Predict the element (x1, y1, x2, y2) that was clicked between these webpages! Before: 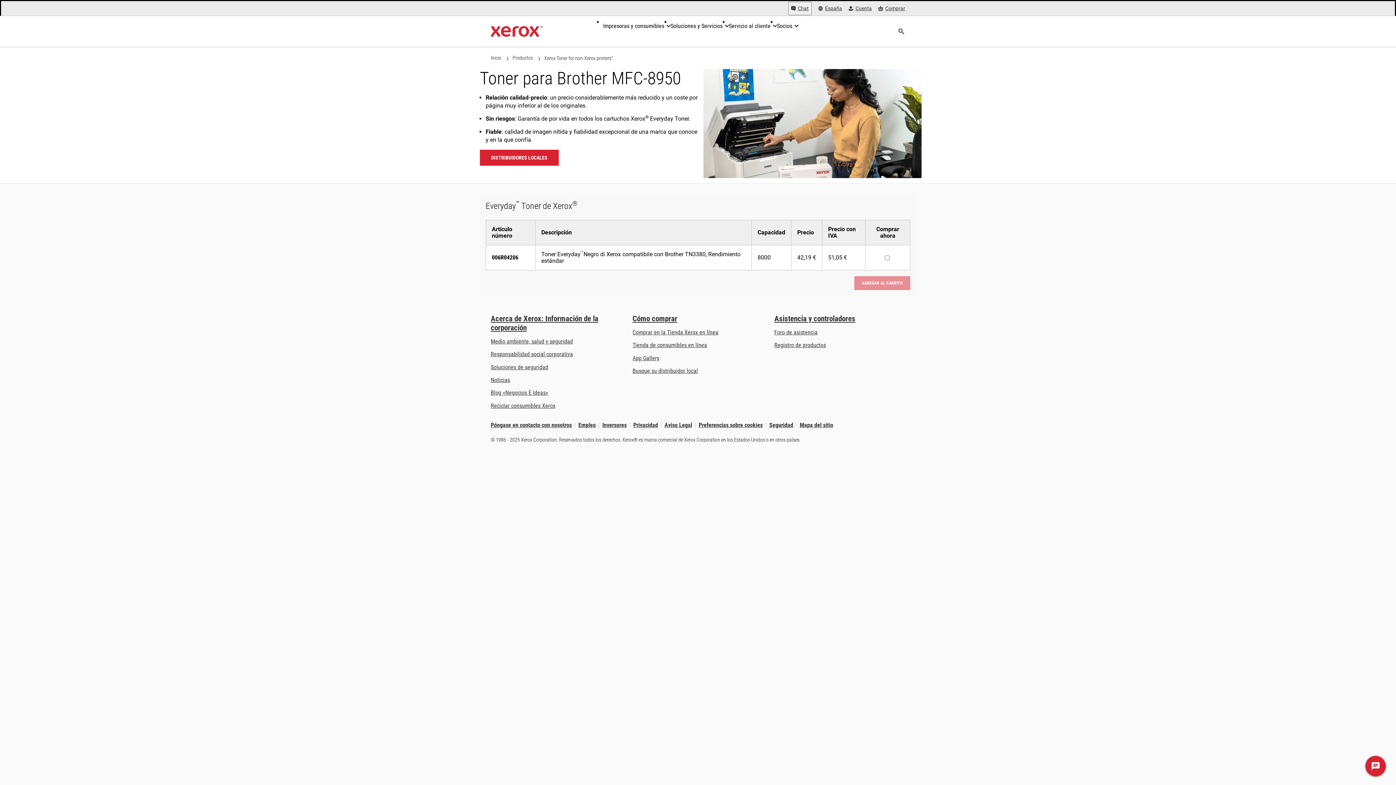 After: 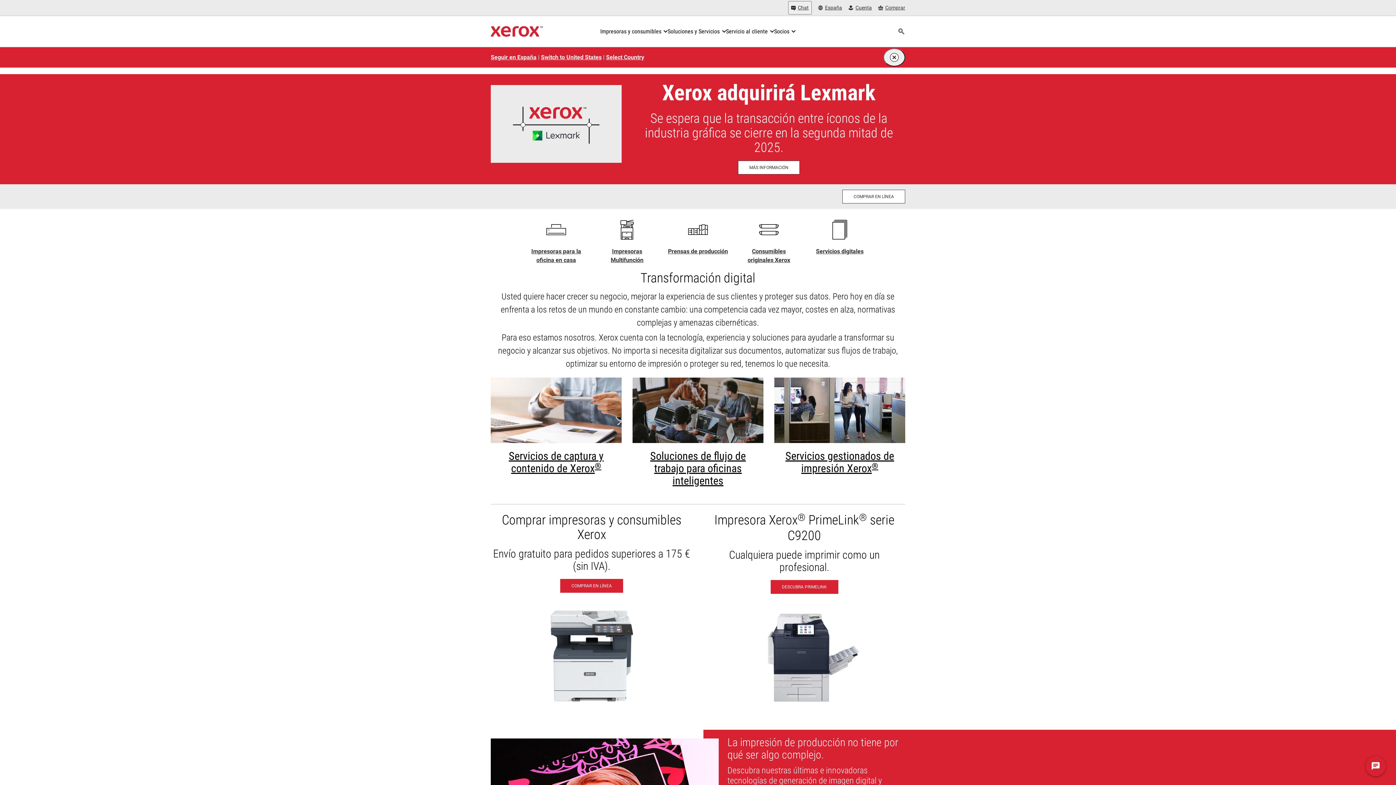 Action: label: Inicio bbox: (490, 54, 501, 61)